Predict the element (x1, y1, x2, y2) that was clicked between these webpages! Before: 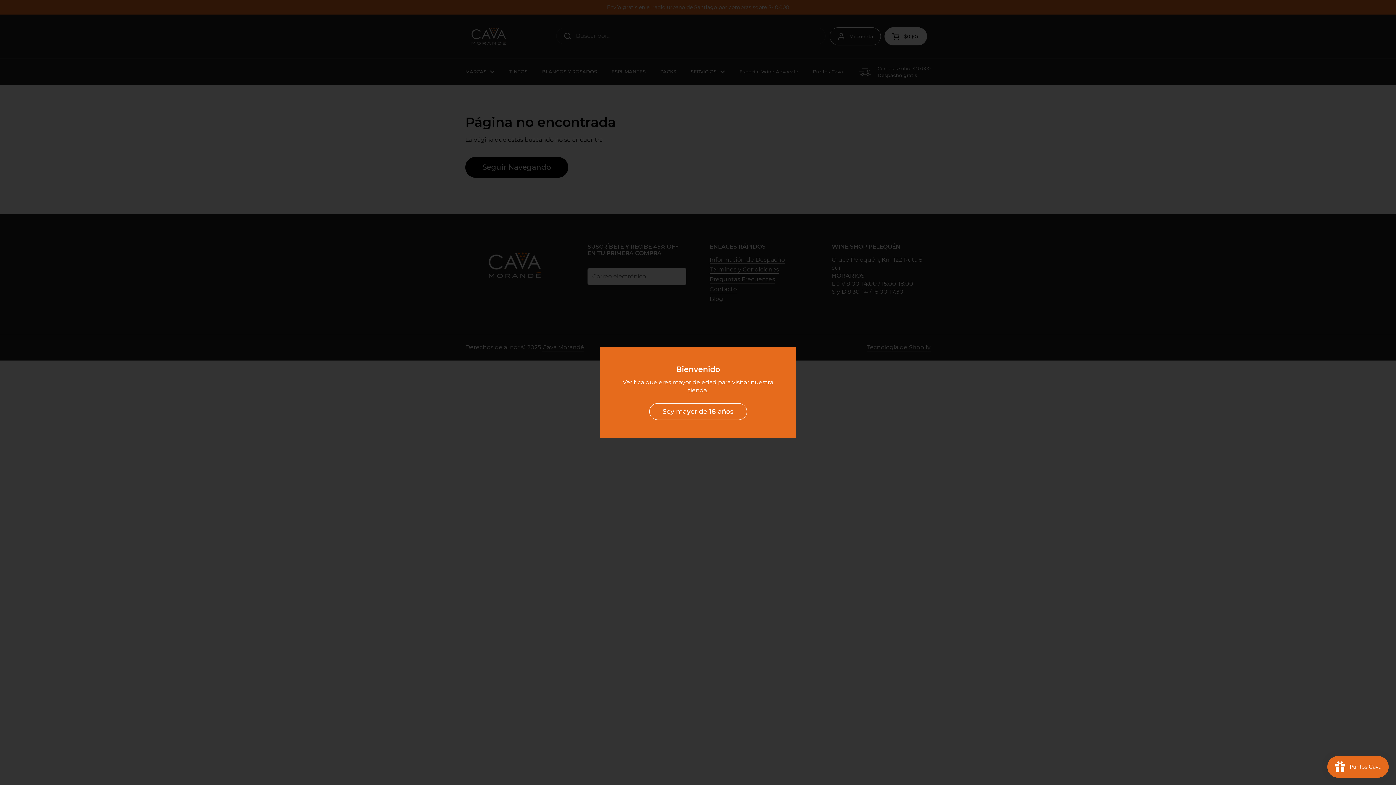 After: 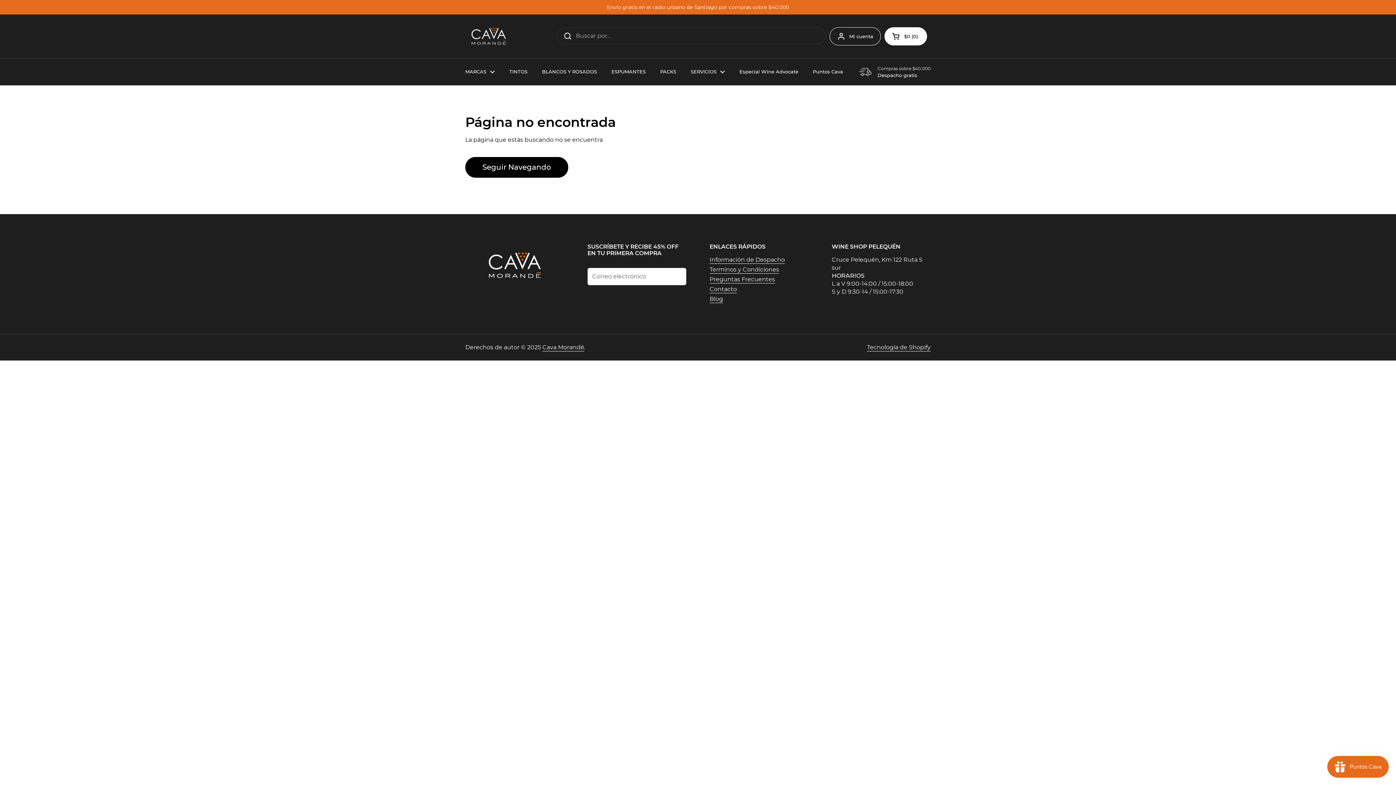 Action: label: Soy mayor de 18 años bbox: (649, 403, 747, 420)